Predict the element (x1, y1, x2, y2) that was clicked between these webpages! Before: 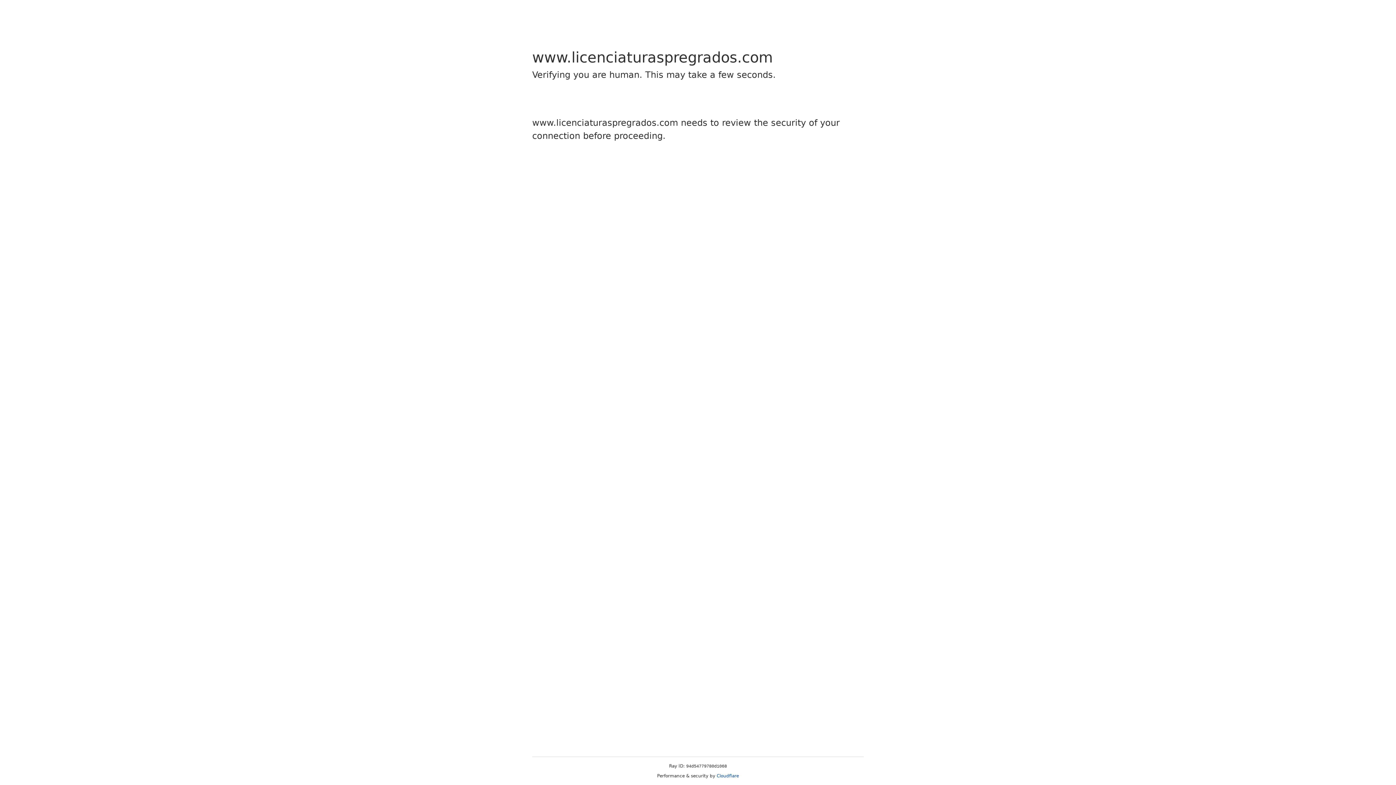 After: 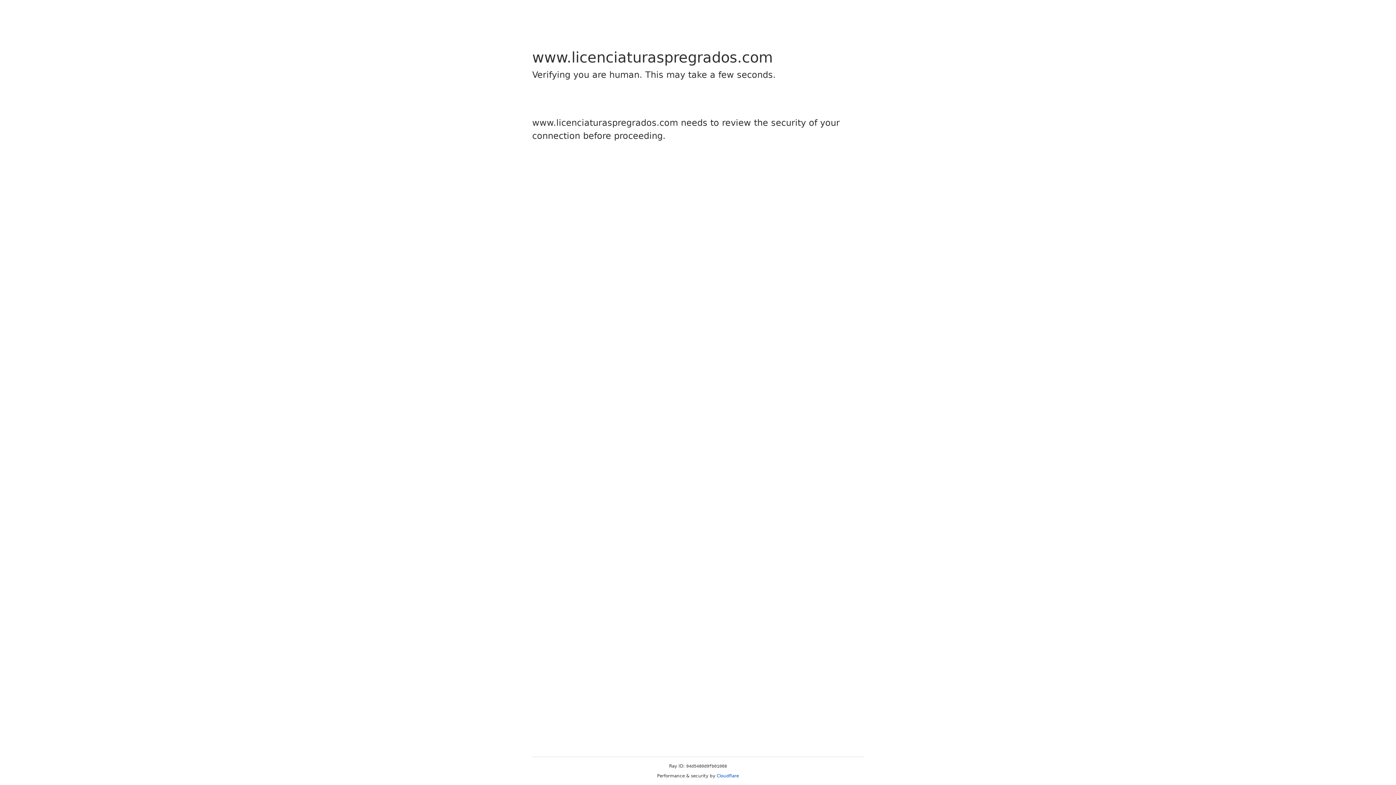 Action: label: Cloudflare bbox: (716, 773, 739, 778)